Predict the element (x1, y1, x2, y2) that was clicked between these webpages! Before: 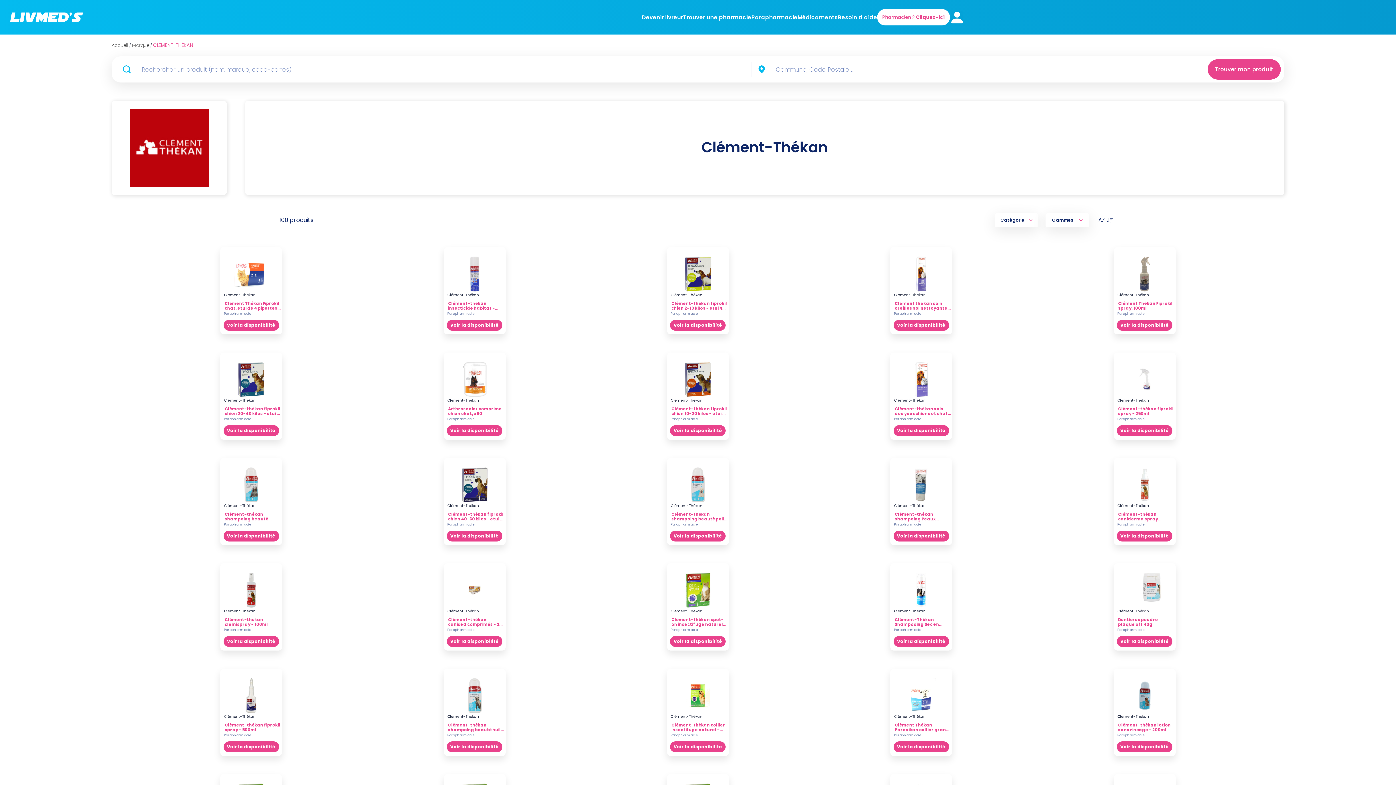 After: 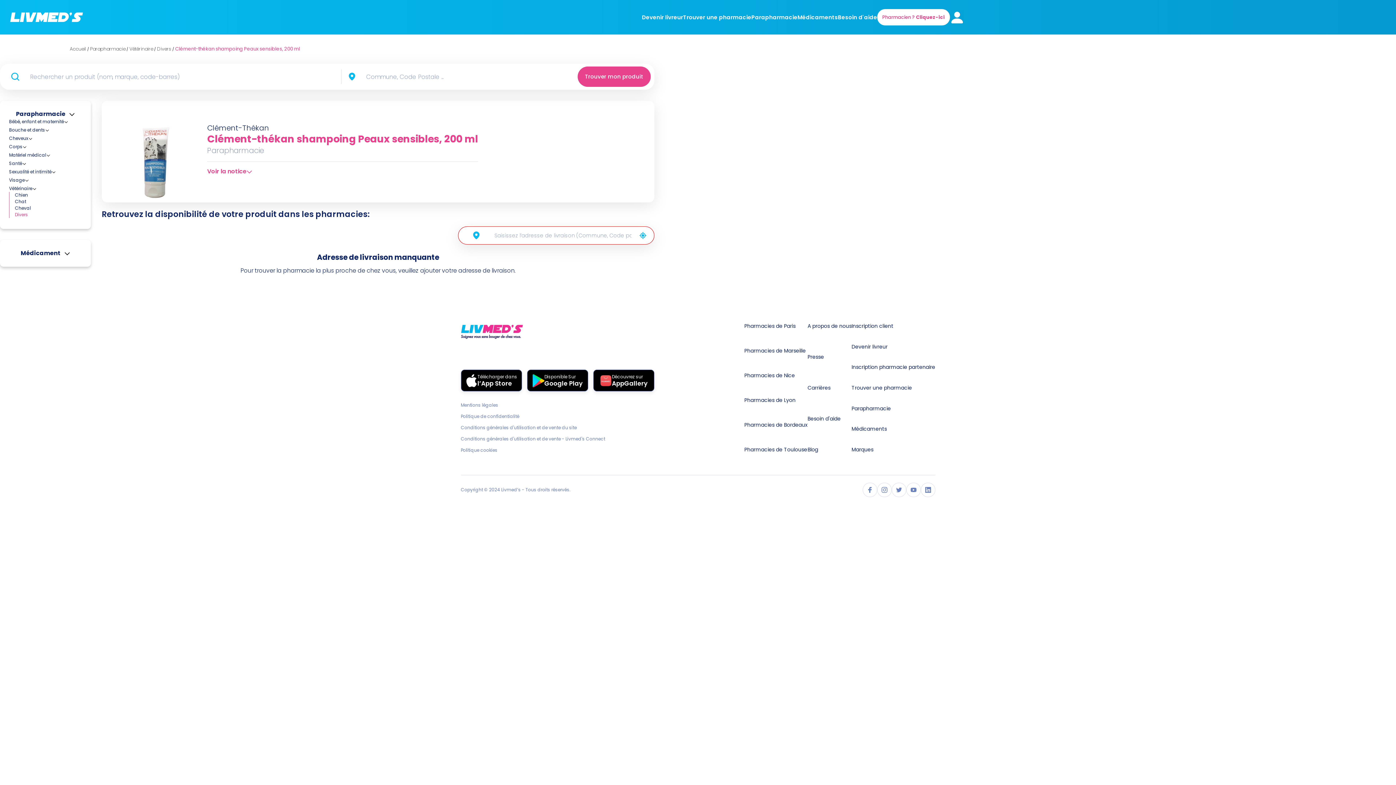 Action: label: Clément-Thékan

Clément-thékan shampoing Peaux sensibles, 200 ml
Parapharmacie
Voir la disponibilité bbox: (809, 456, 1033, 554)